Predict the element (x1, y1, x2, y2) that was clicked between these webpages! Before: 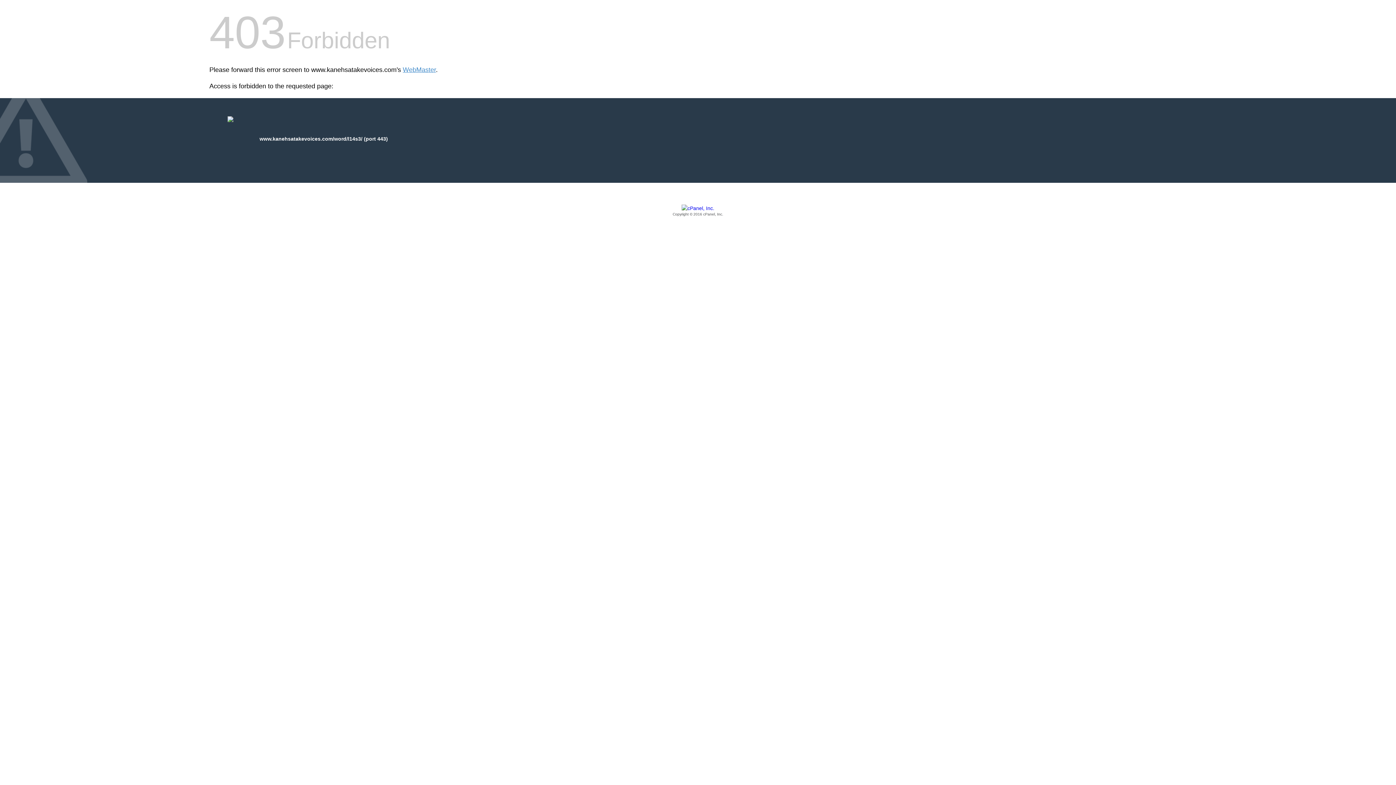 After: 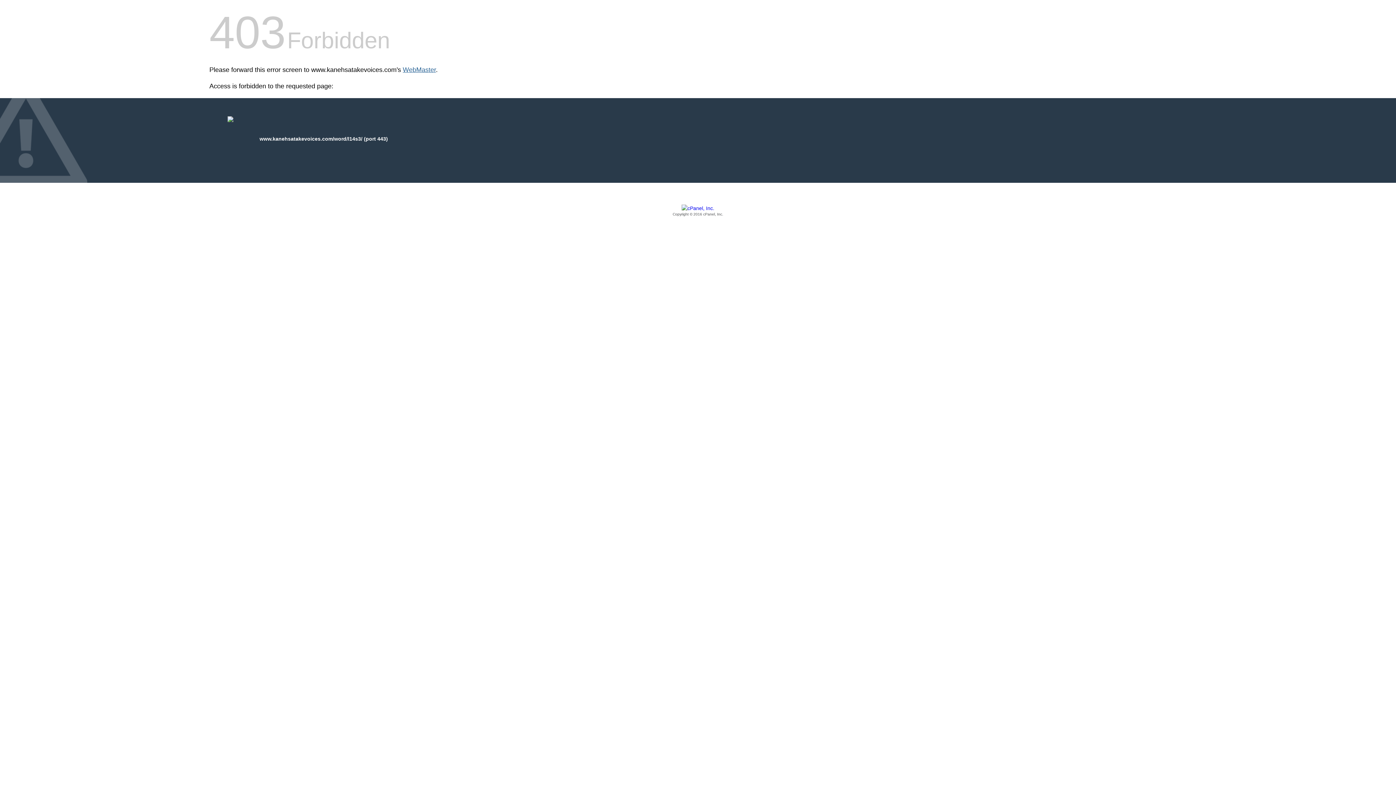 Action: bbox: (402, 66, 436, 73) label: WebMaster